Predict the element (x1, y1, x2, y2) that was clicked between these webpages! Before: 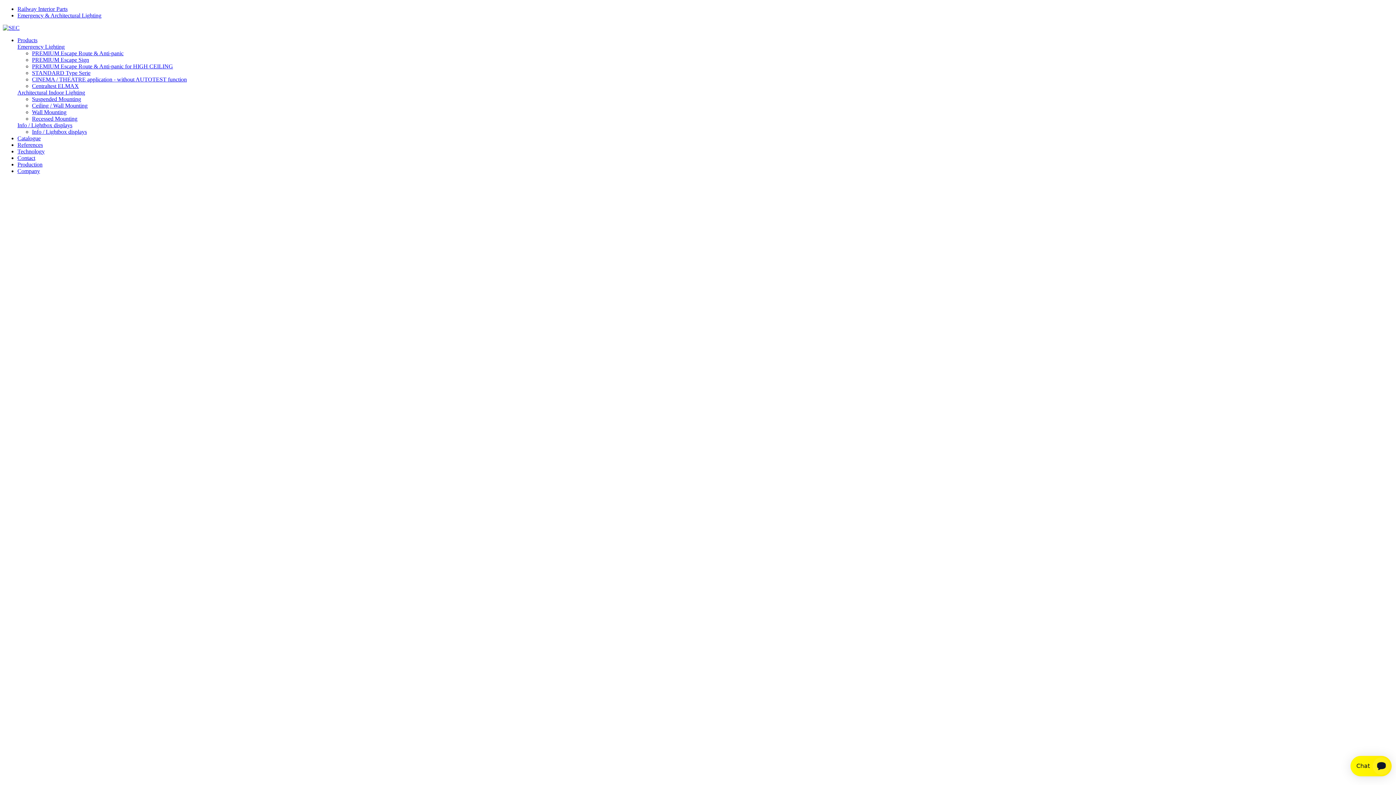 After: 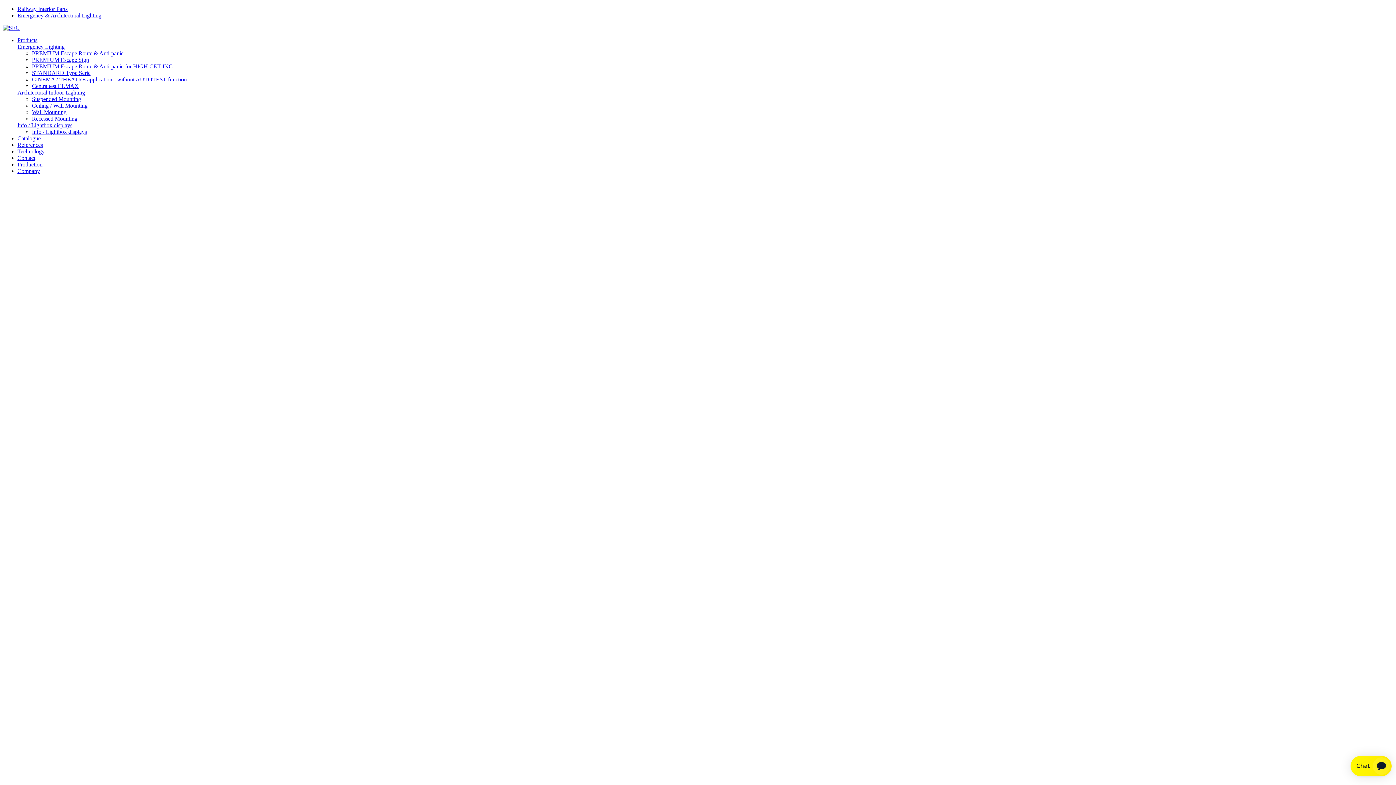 Action: label: Technology bbox: (17, 148, 44, 154)